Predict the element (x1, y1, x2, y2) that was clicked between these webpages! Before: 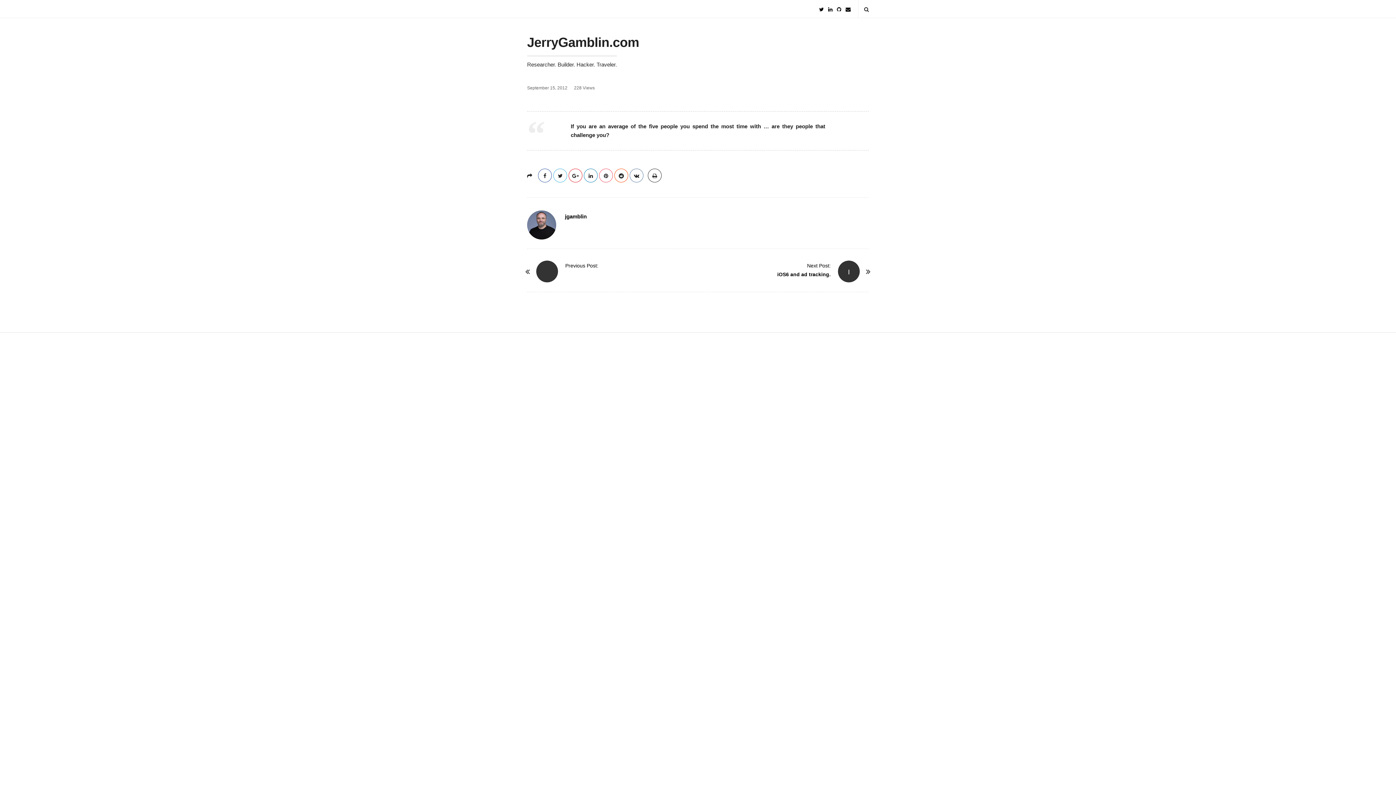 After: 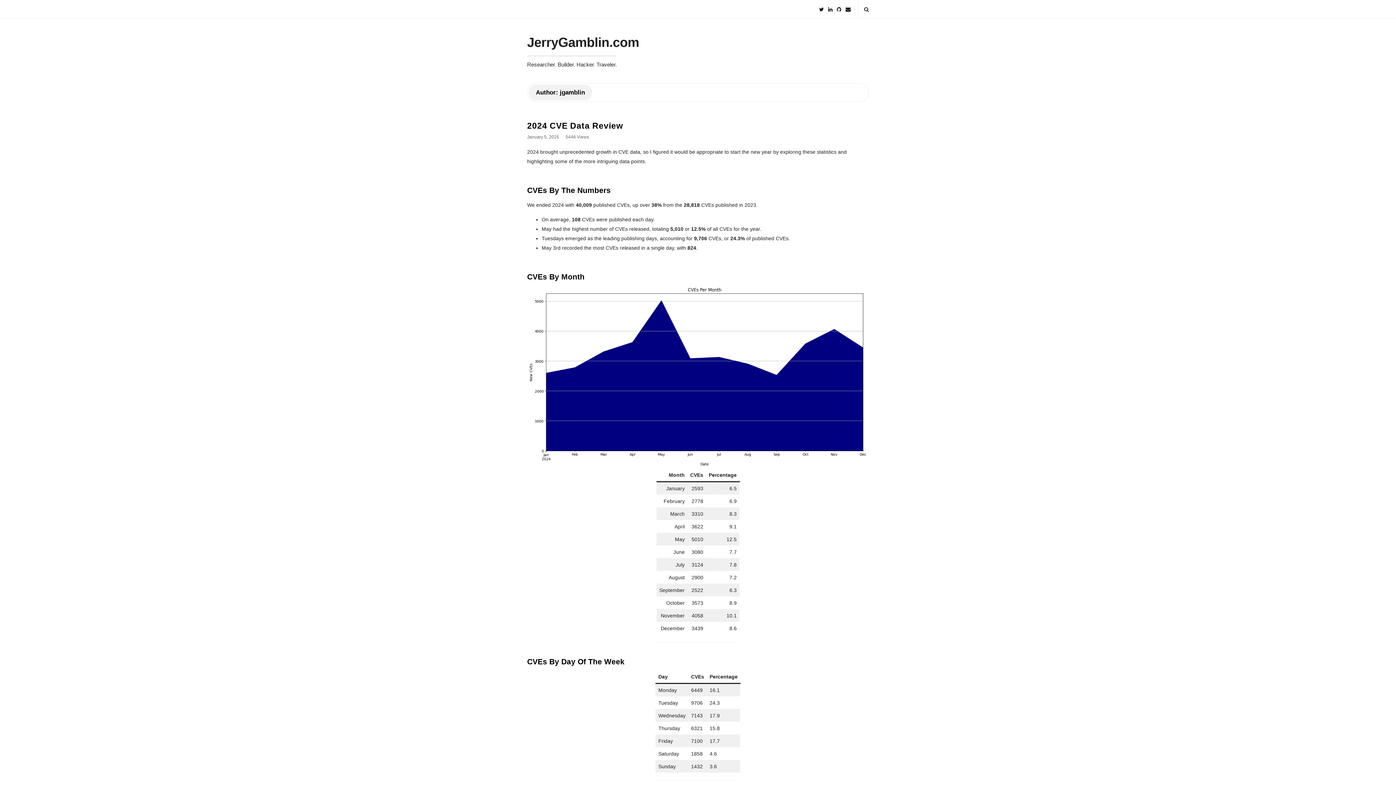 Action: bbox: (527, 221, 556, 227)